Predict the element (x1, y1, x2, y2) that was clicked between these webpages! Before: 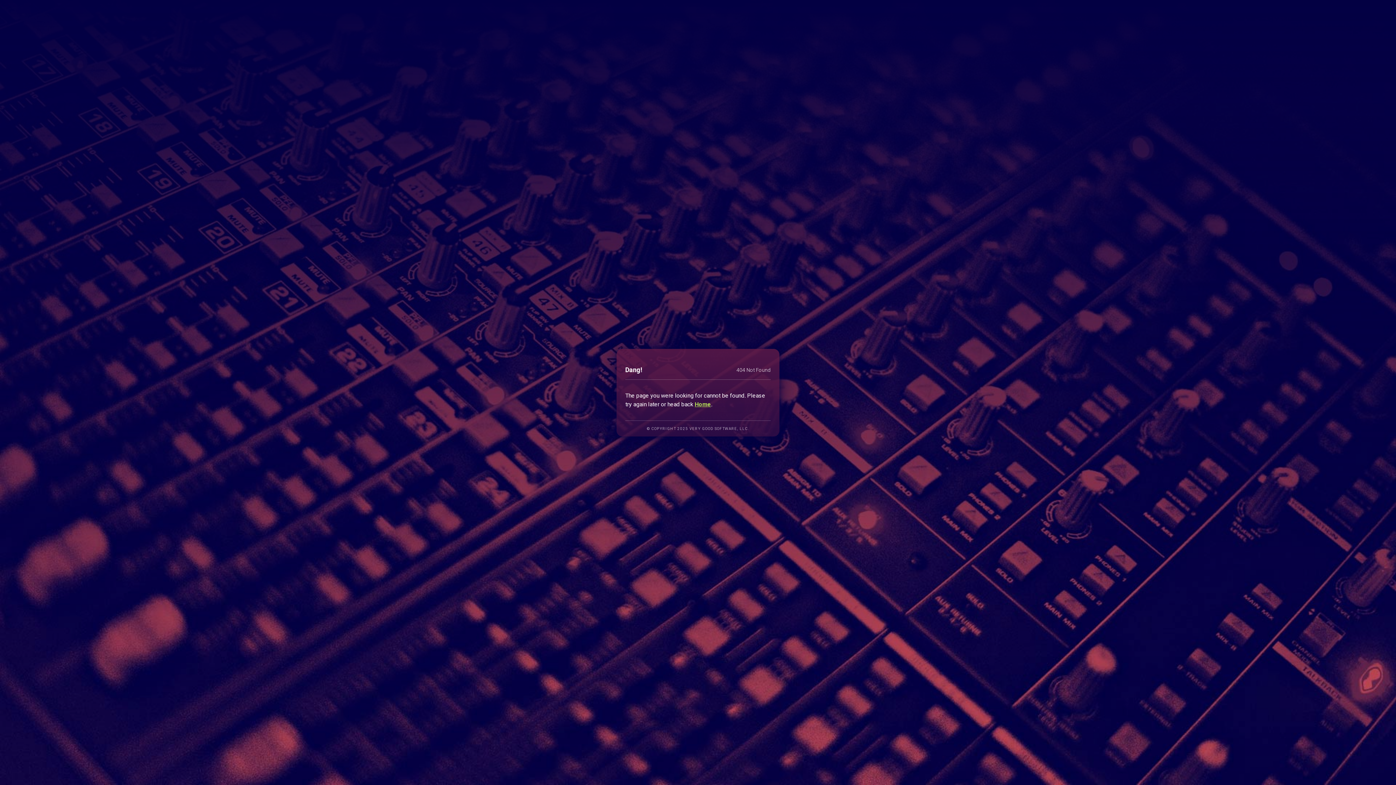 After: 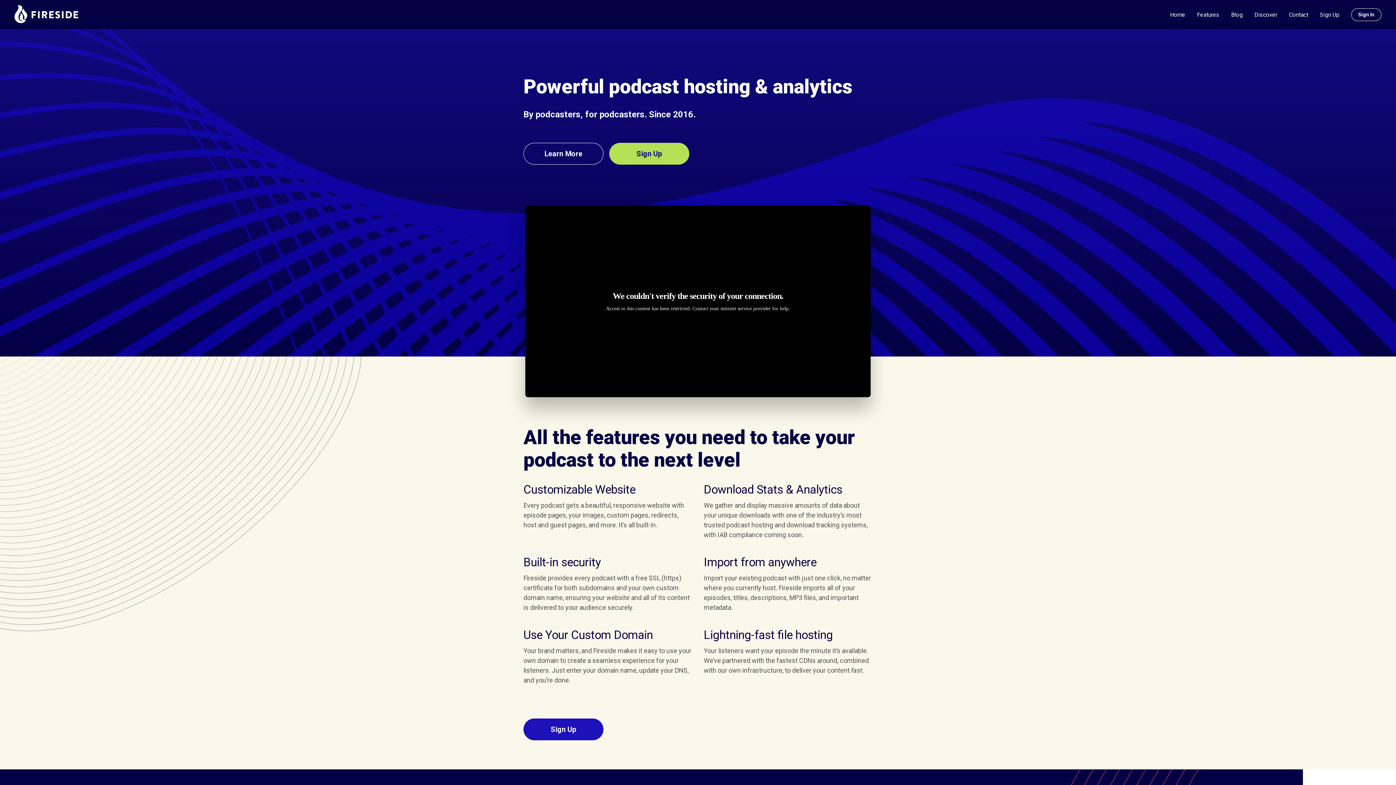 Action: bbox: (694, 400, 711, 407) label: Home